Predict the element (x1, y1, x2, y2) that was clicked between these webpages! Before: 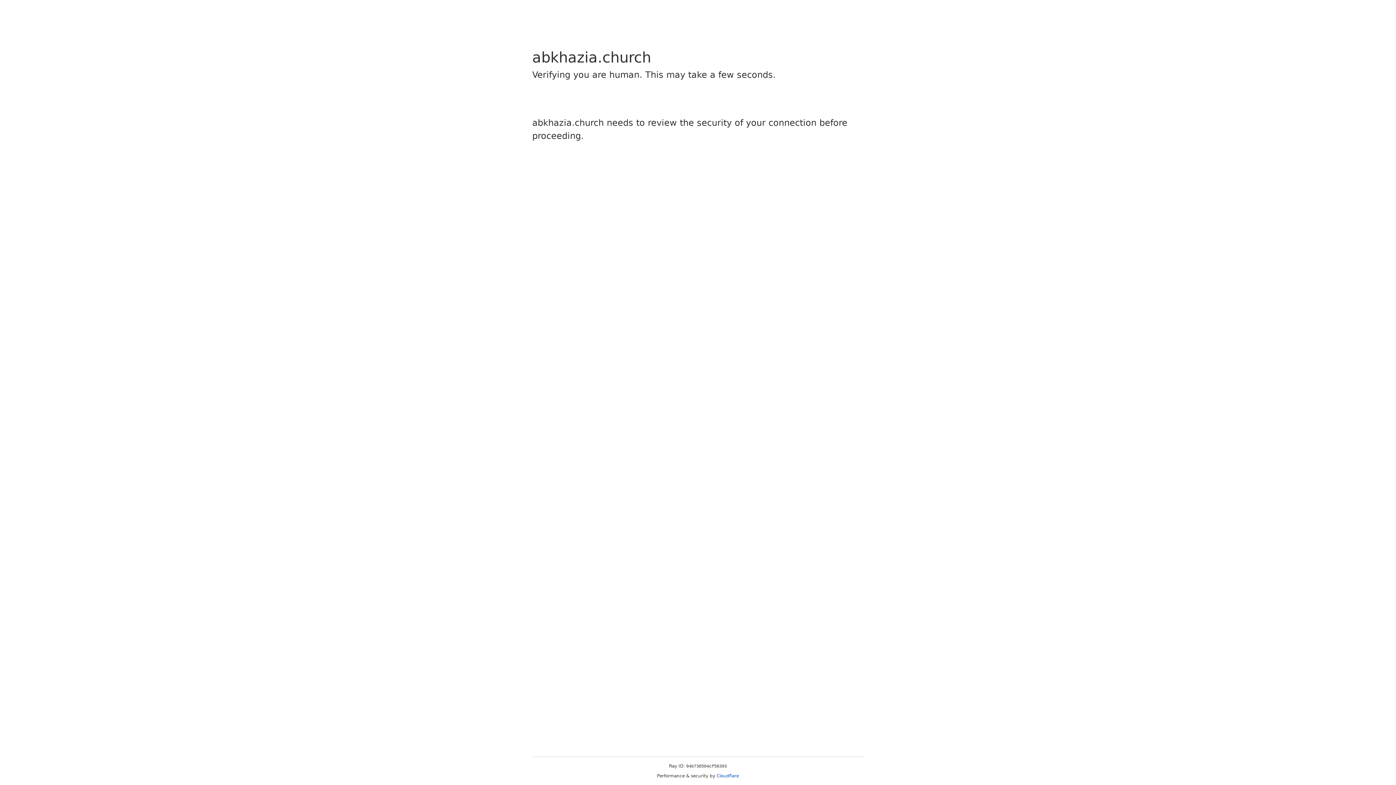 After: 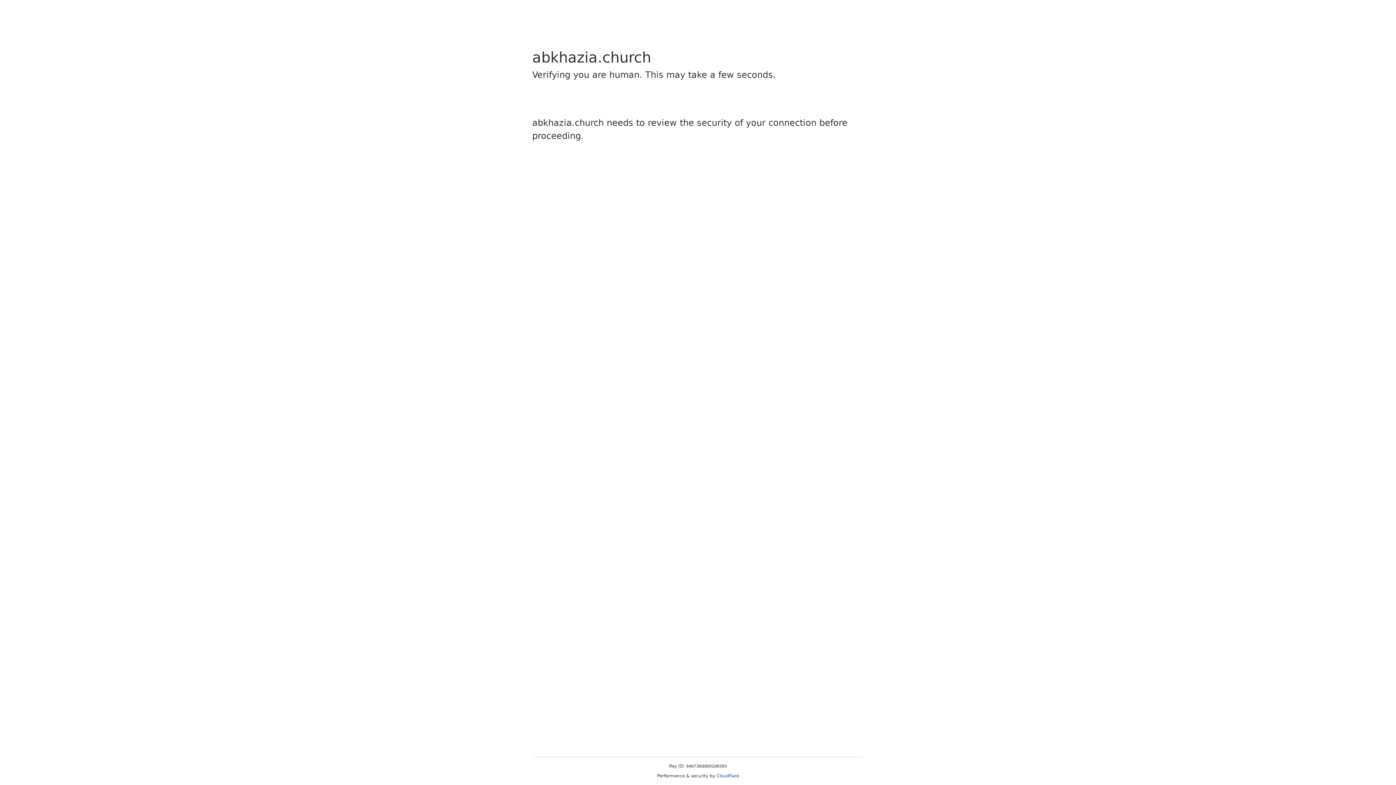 Action: bbox: (716, 773, 739, 778) label: Cloudflare